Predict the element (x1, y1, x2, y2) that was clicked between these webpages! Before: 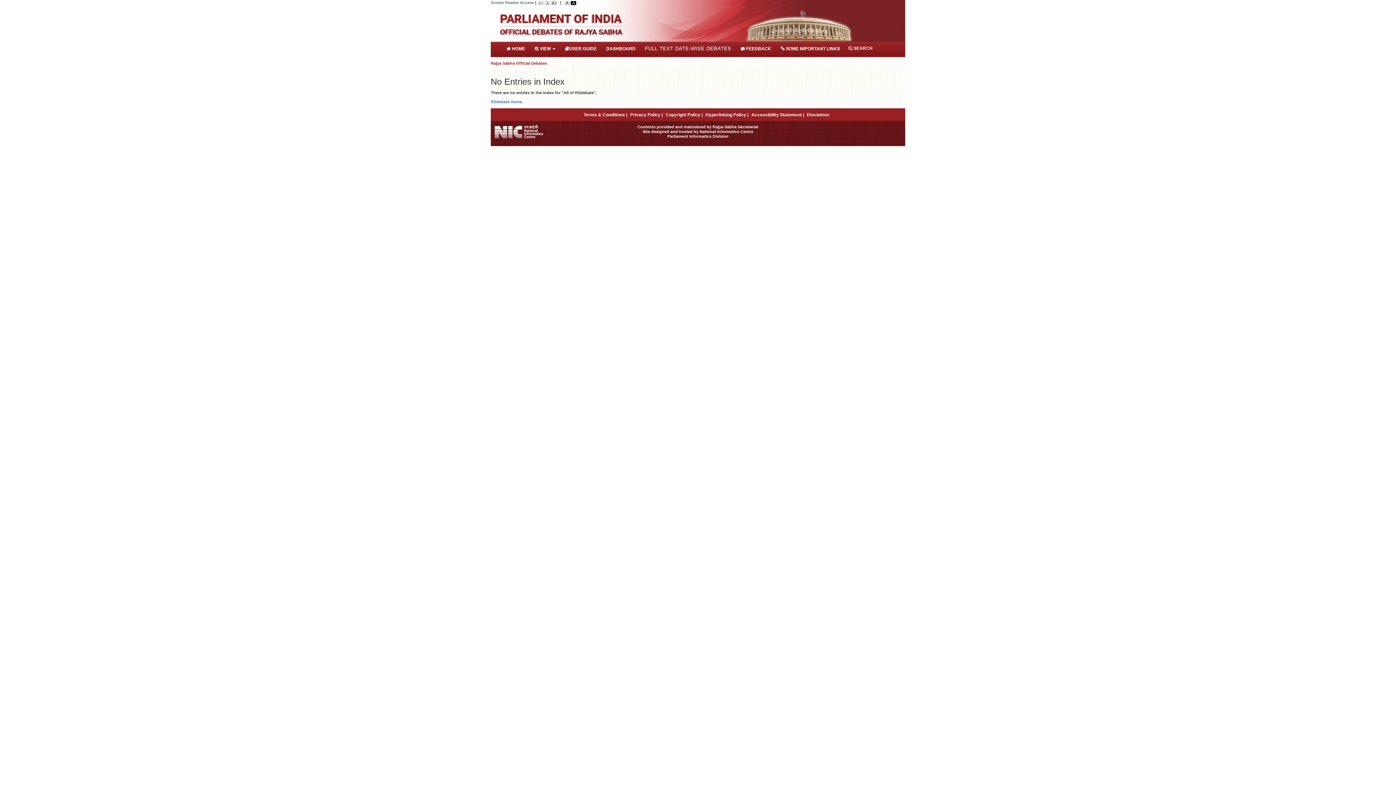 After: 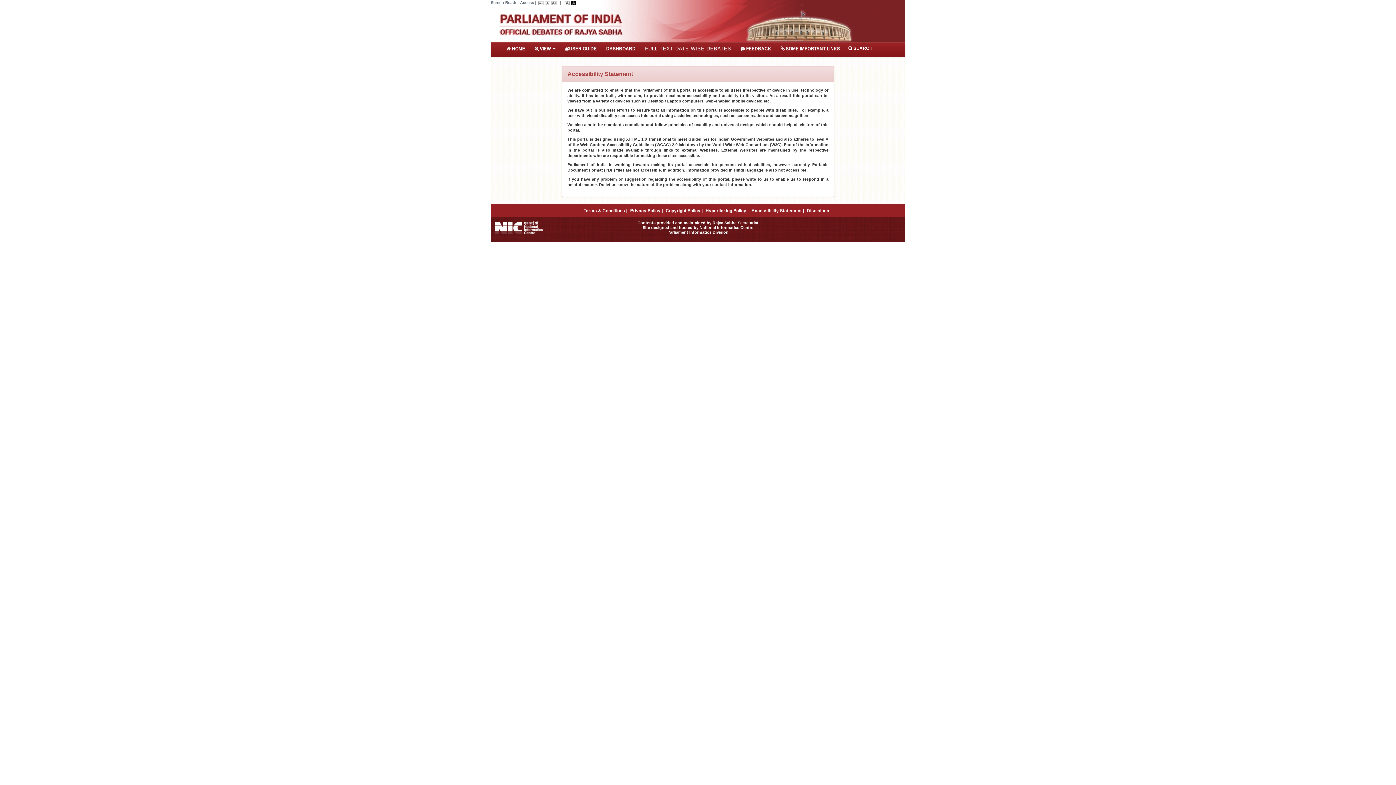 Action: label: Accessibility Statement | bbox: (751, 112, 804, 117)